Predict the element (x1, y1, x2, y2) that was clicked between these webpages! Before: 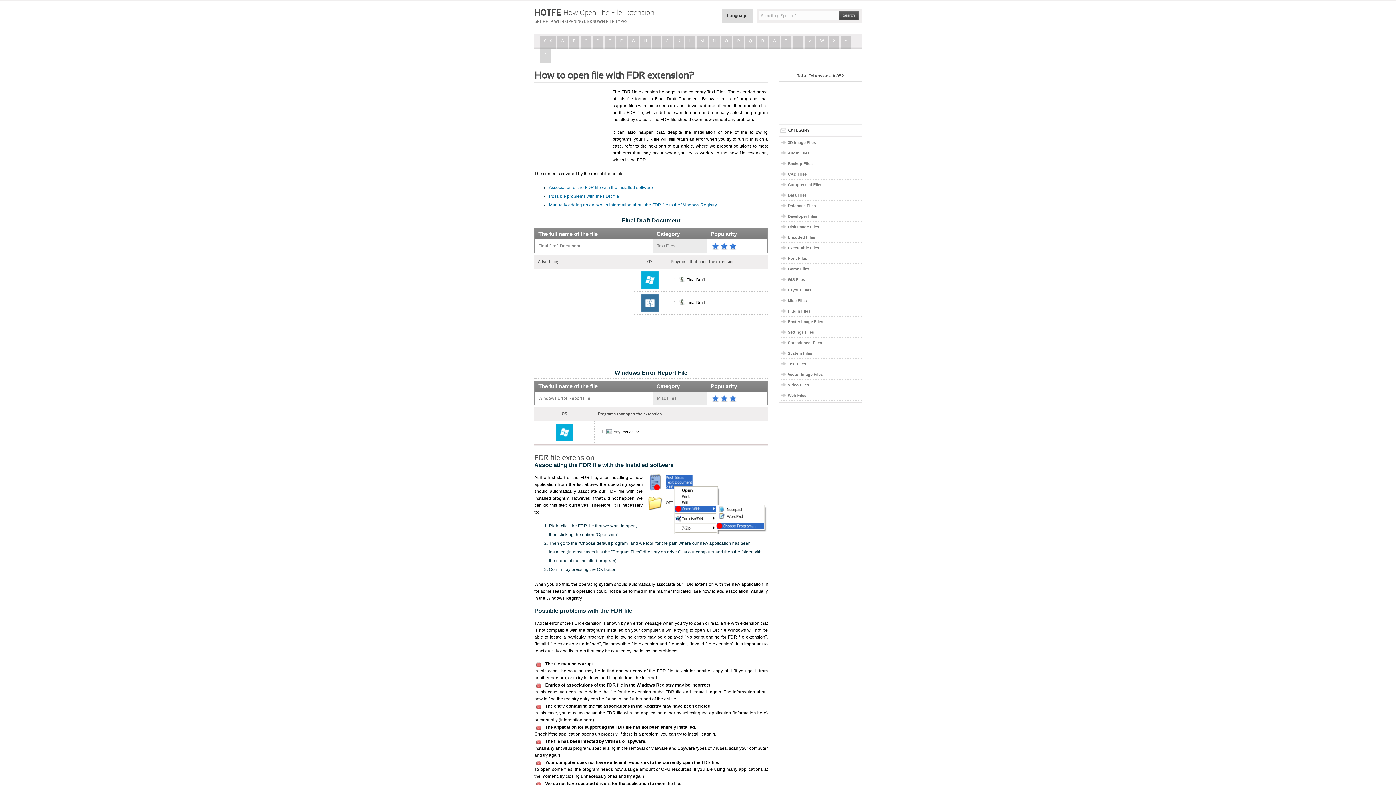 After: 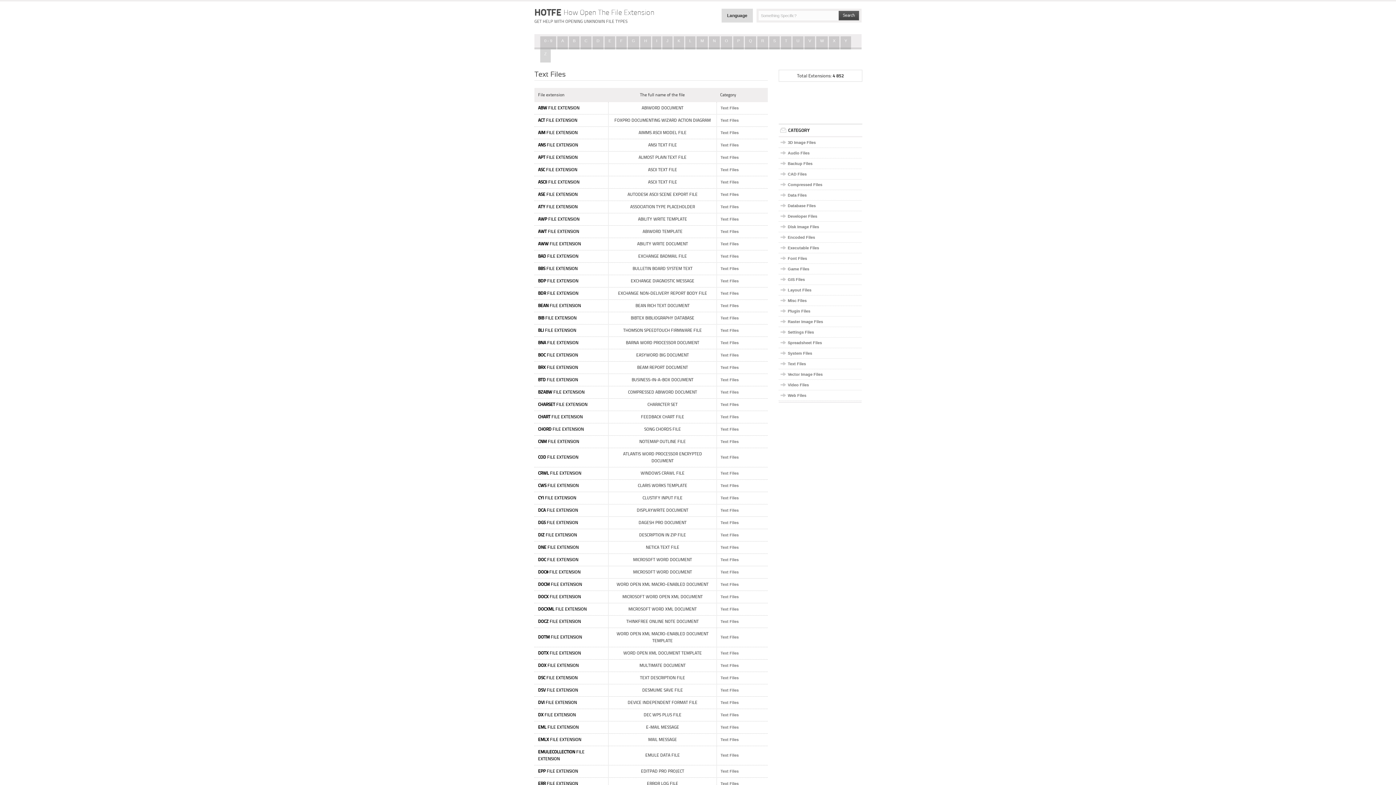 Action: label: Text Files bbox: (788, 361, 806, 366)